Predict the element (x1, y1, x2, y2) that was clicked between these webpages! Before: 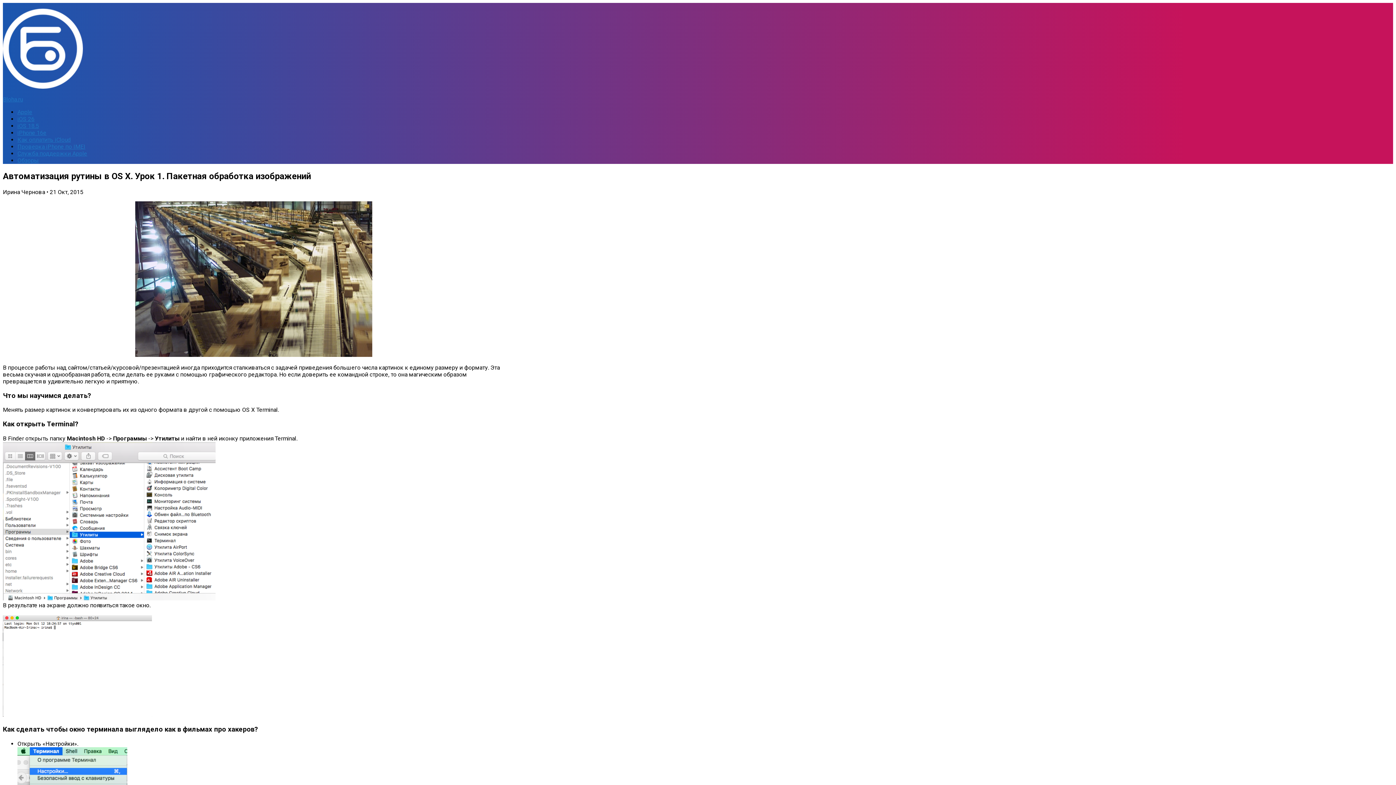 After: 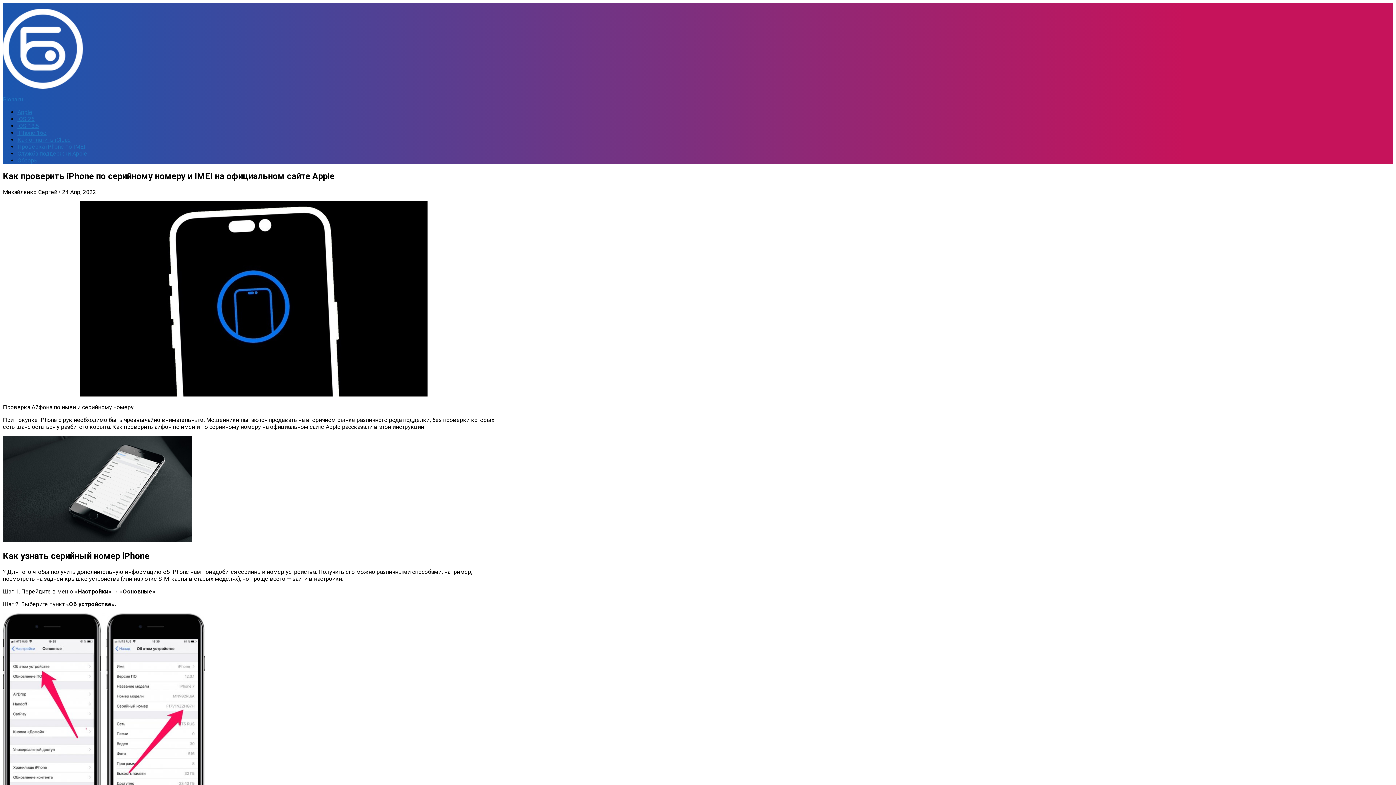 Action: bbox: (17, 143, 85, 150) label: Проверка iPhone по IMEI